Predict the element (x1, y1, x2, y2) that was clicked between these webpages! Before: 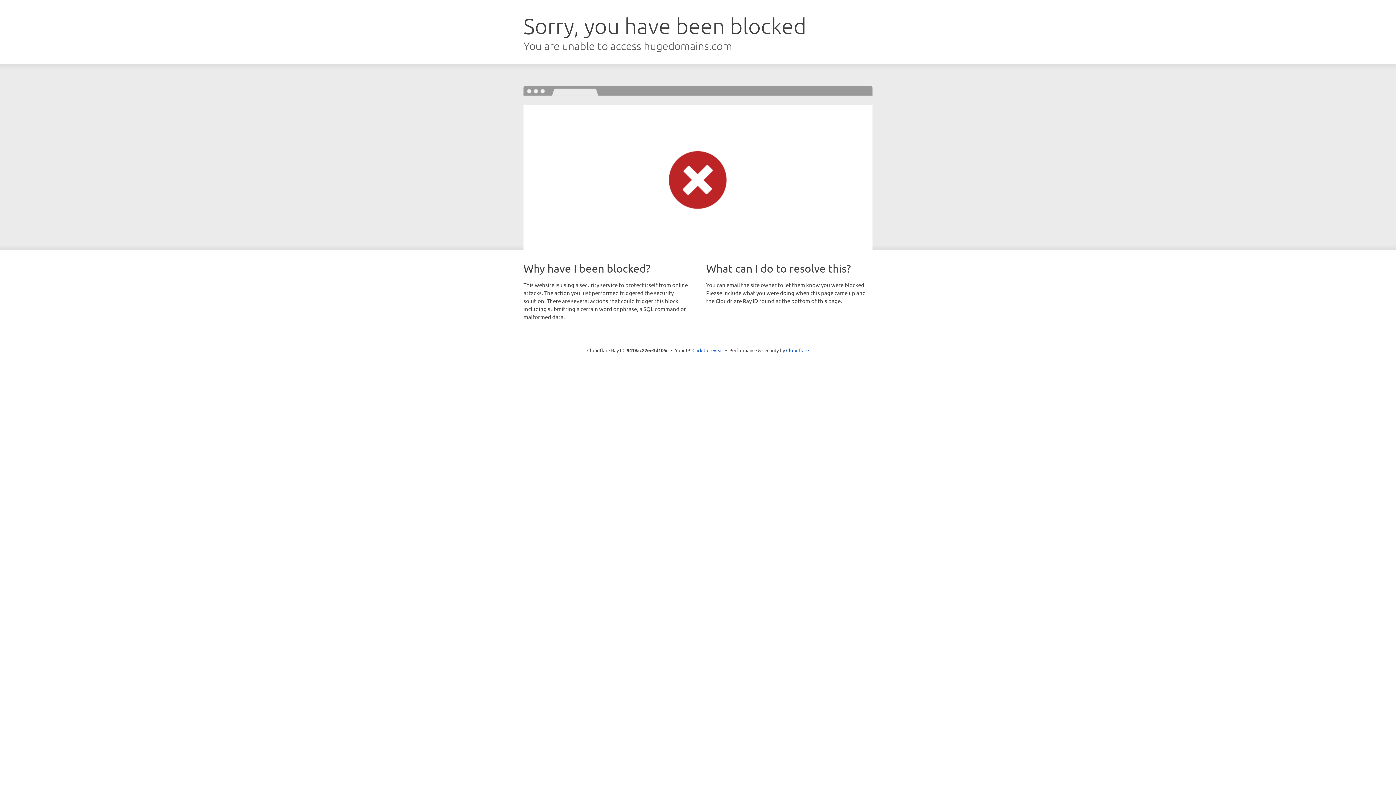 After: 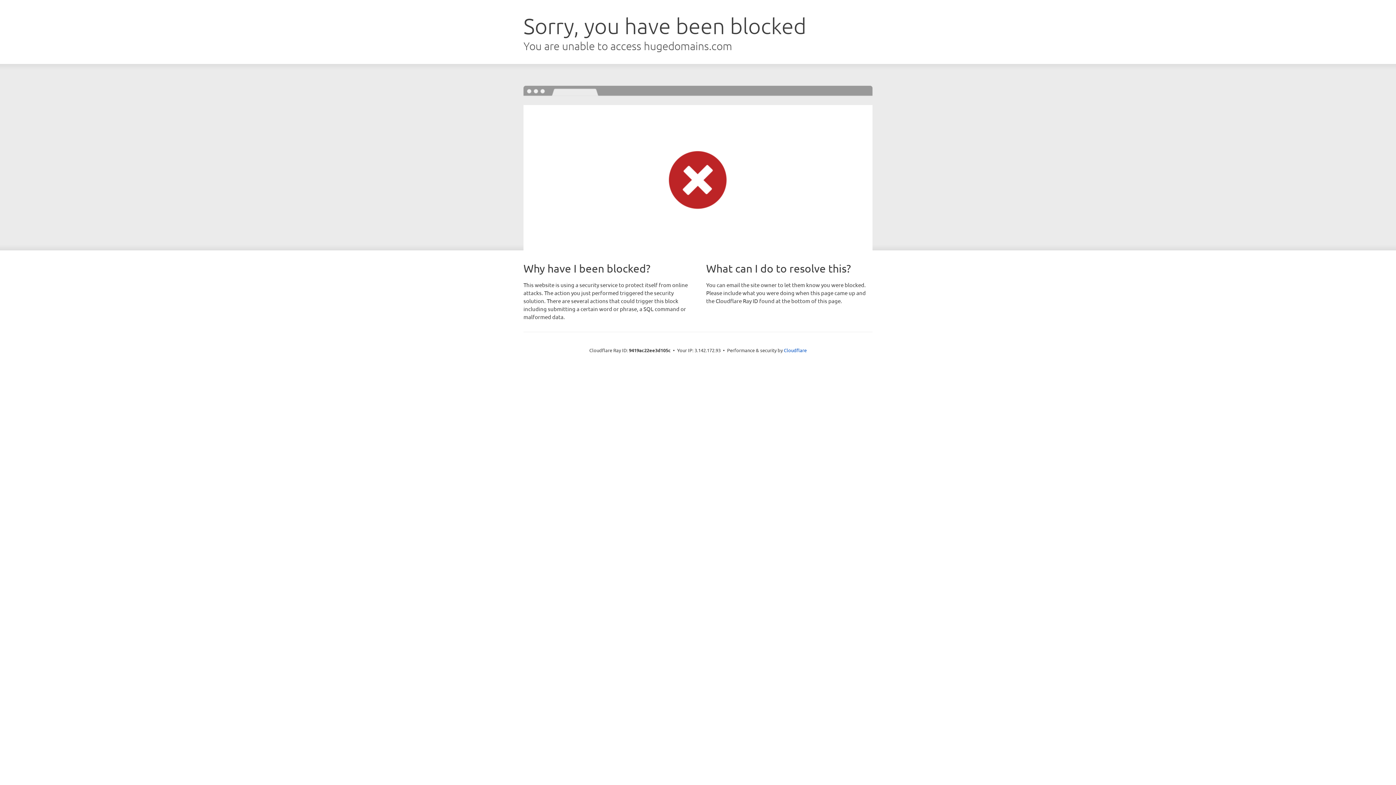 Action: label: Click to reveal bbox: (692, 346, 723, 353)